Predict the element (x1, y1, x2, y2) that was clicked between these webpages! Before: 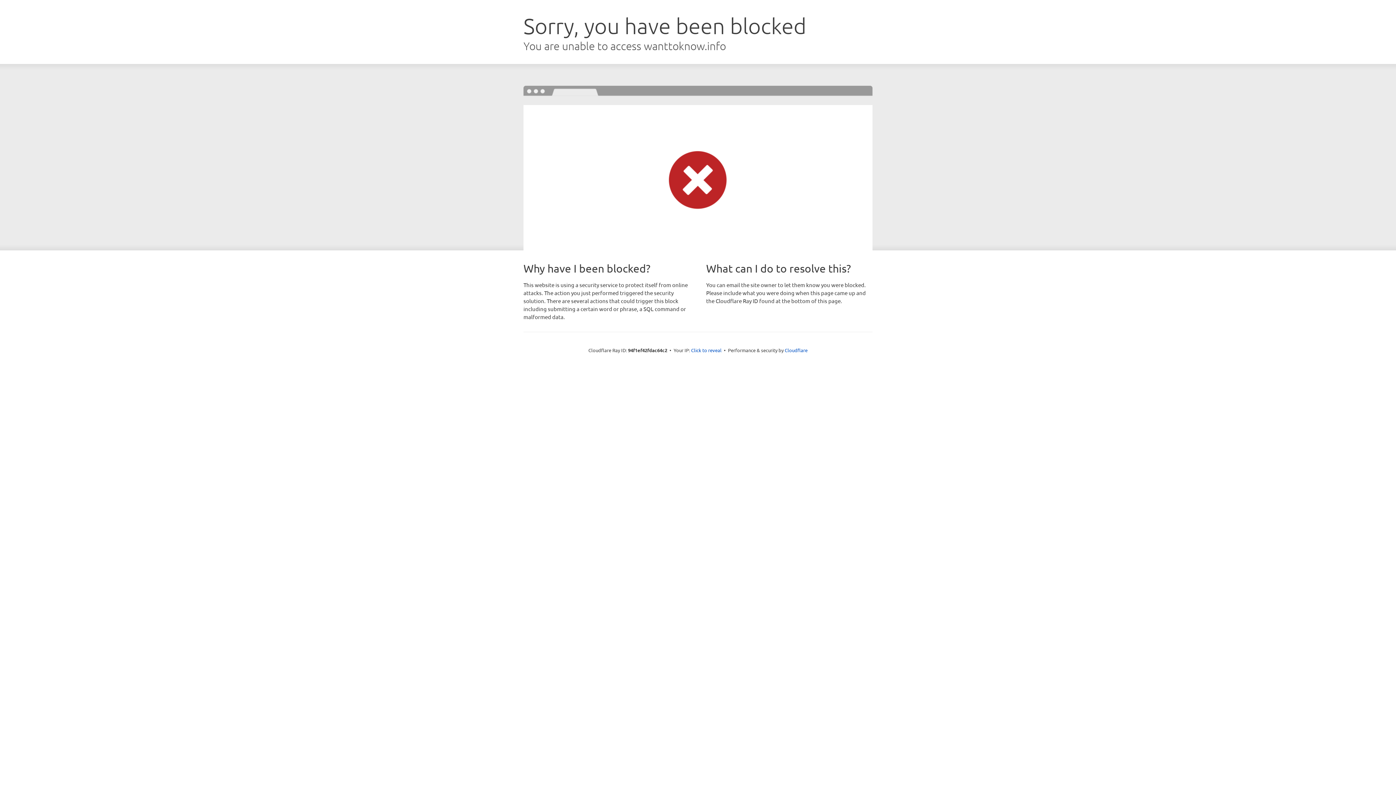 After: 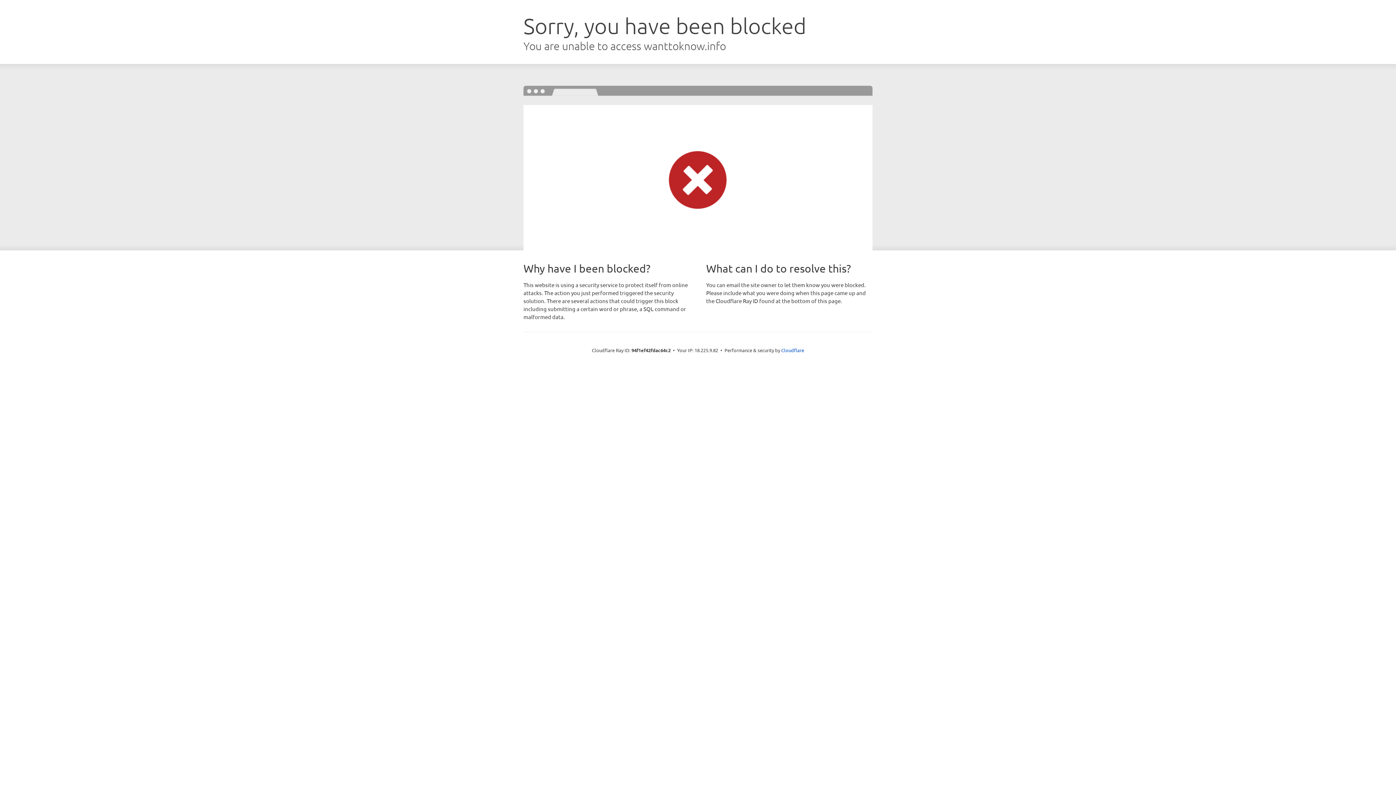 Action: bbox: (691, 346, 721, 353) label: Click to reveal